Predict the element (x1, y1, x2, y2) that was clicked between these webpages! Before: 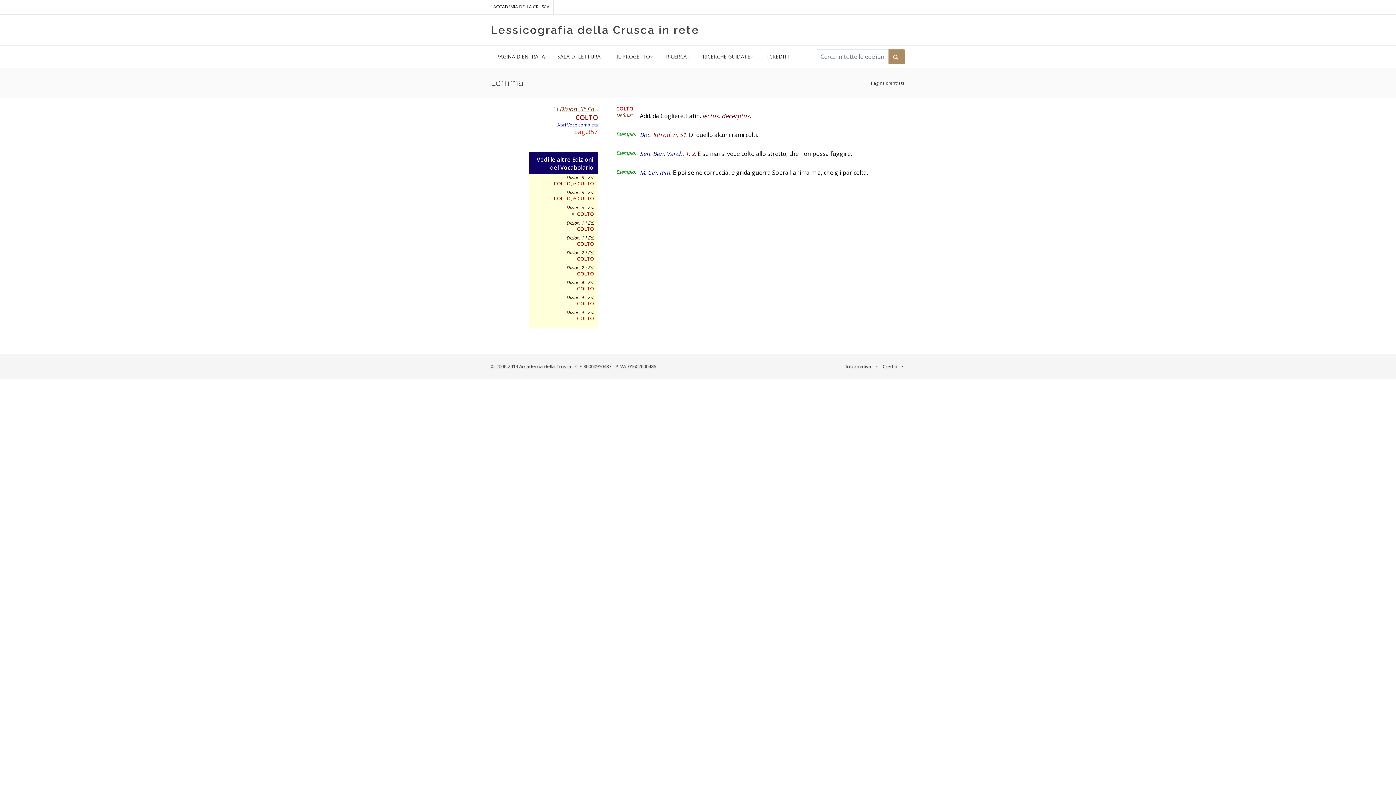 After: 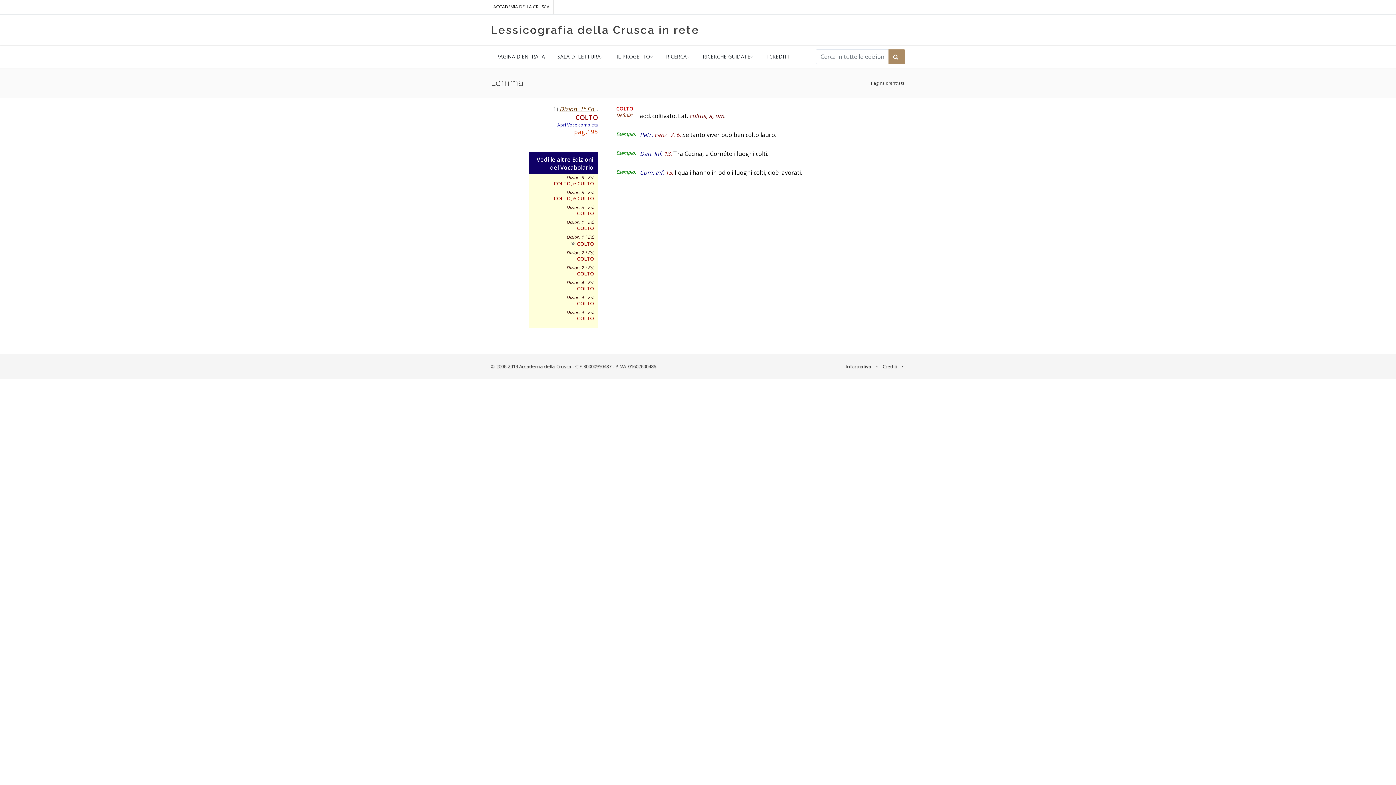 Action: label: COLTO bbox: (577, 240, 594, 247)